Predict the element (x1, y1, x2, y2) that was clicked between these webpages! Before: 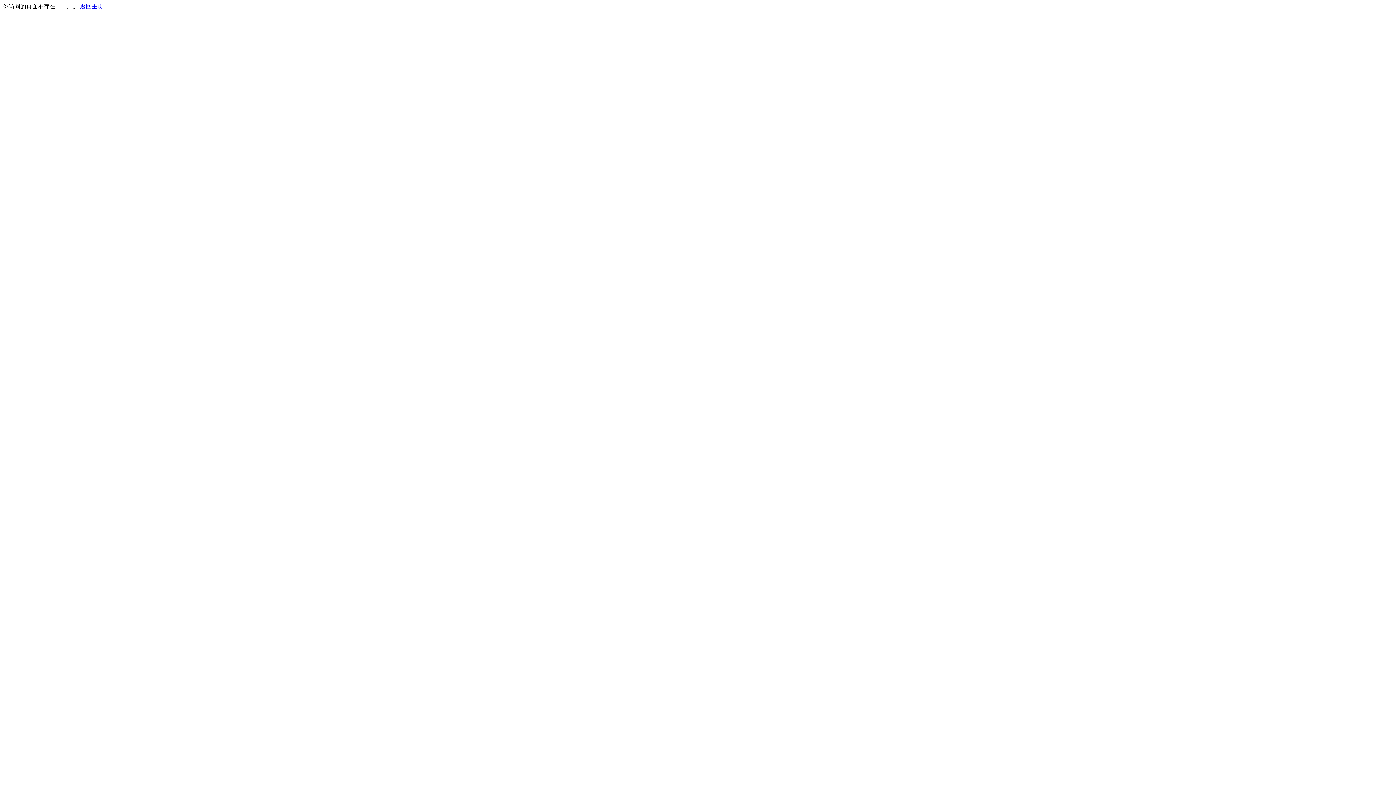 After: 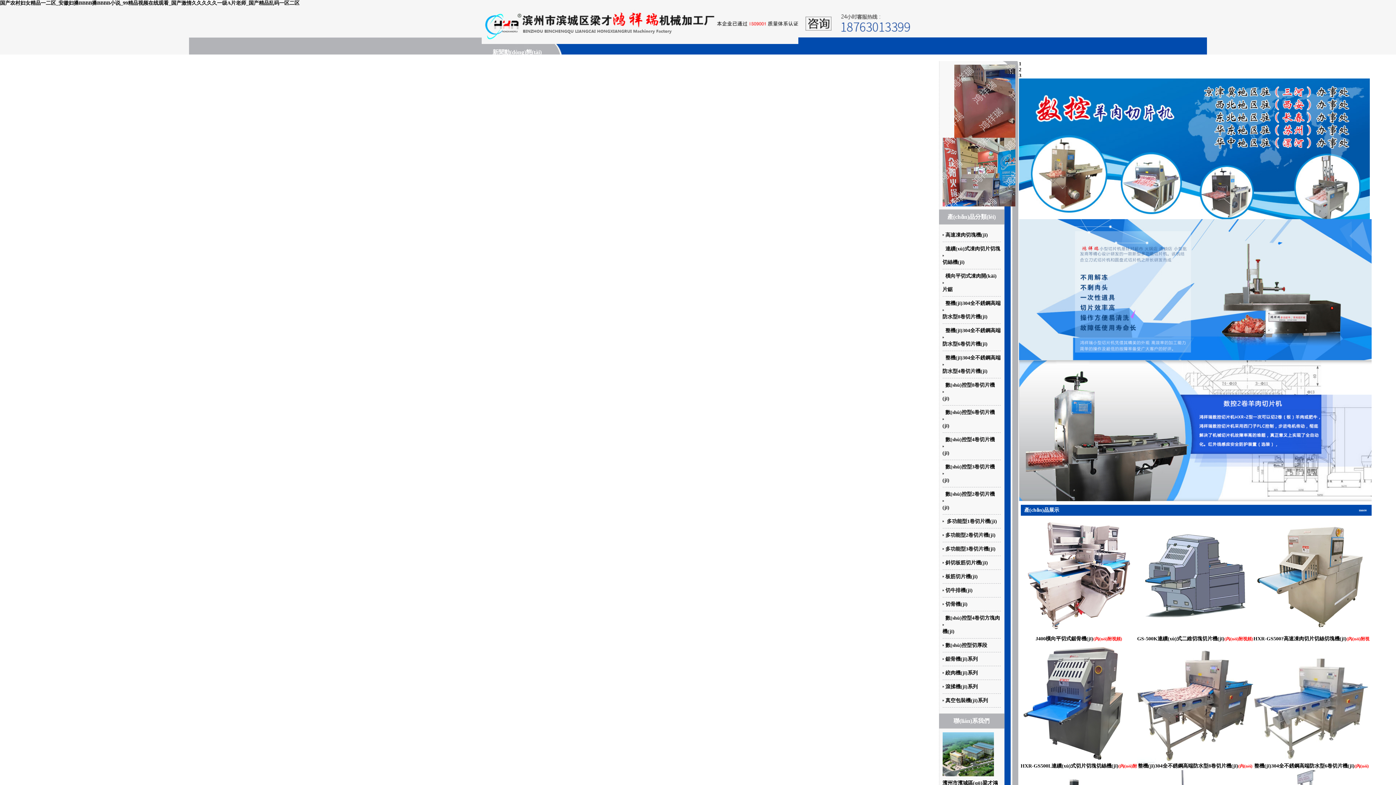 Action: label: 返回主页 bbox: (80, 3, 103, 9)